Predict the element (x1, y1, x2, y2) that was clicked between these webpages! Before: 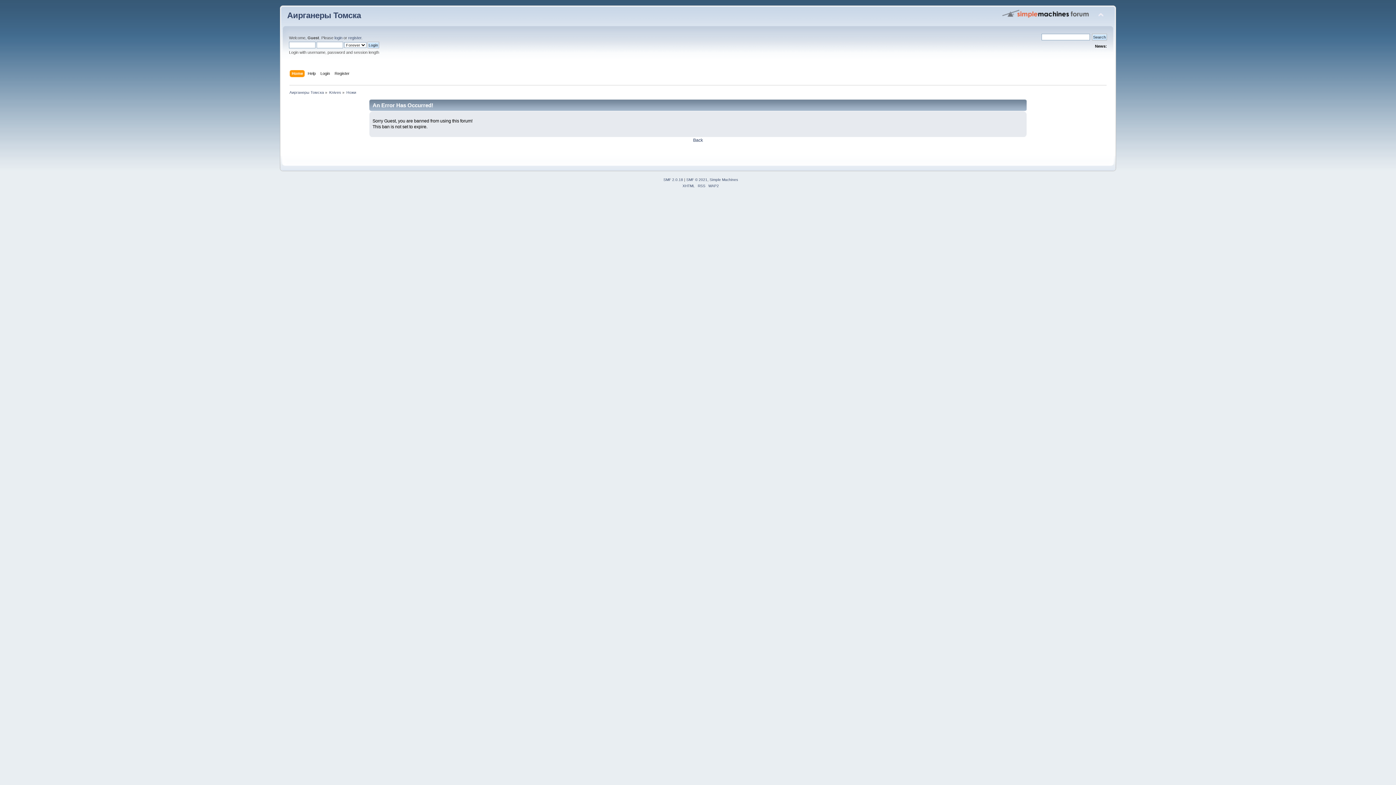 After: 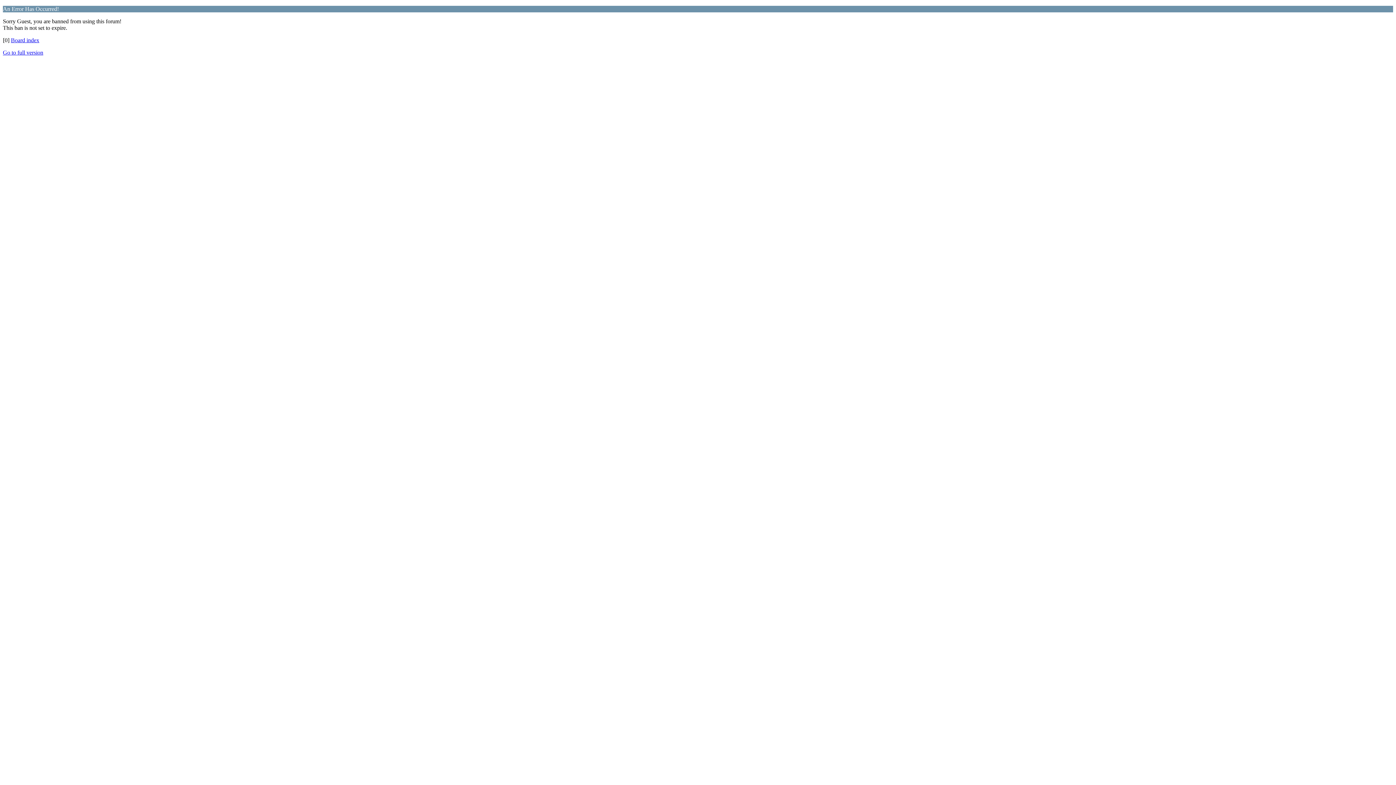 Action: label: WAP2 bbox: (708, 184, 719, 188)